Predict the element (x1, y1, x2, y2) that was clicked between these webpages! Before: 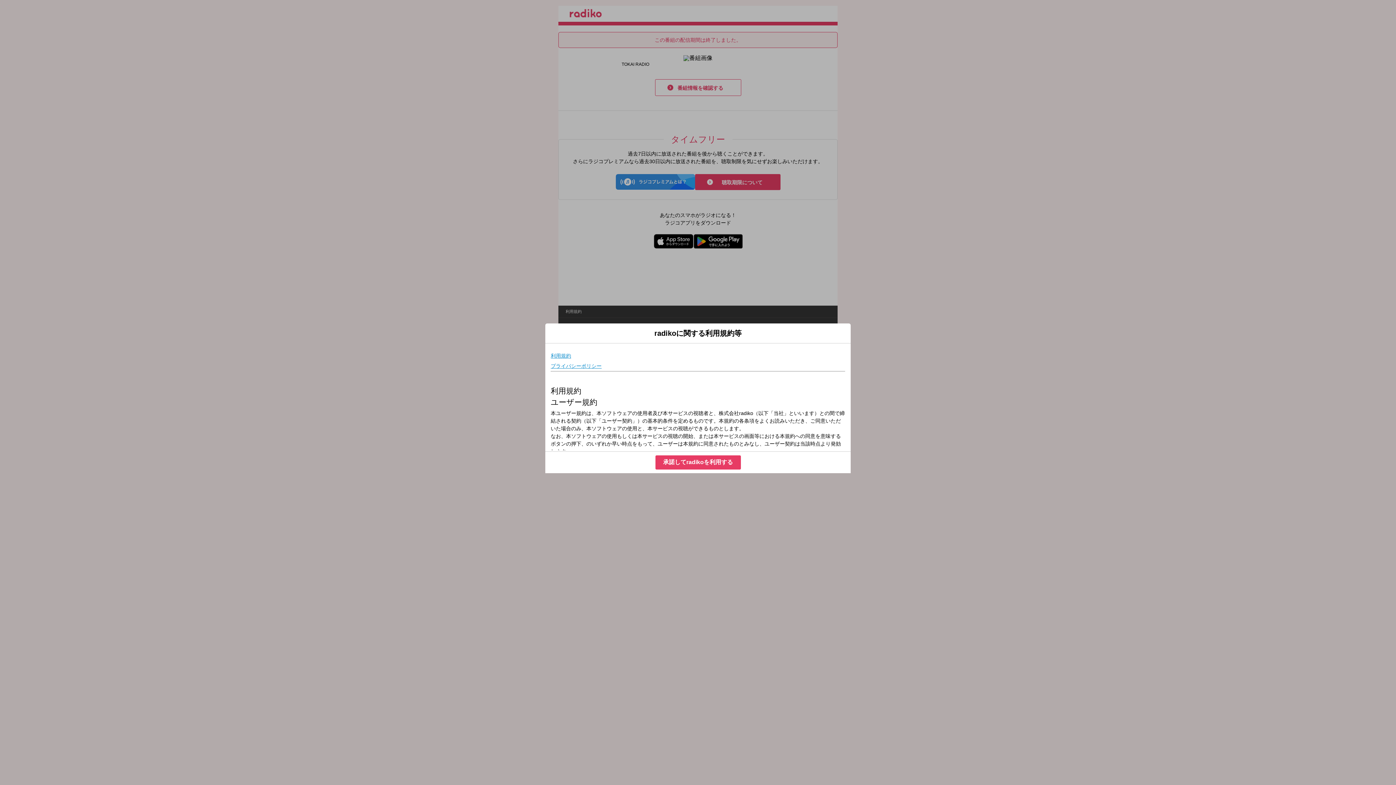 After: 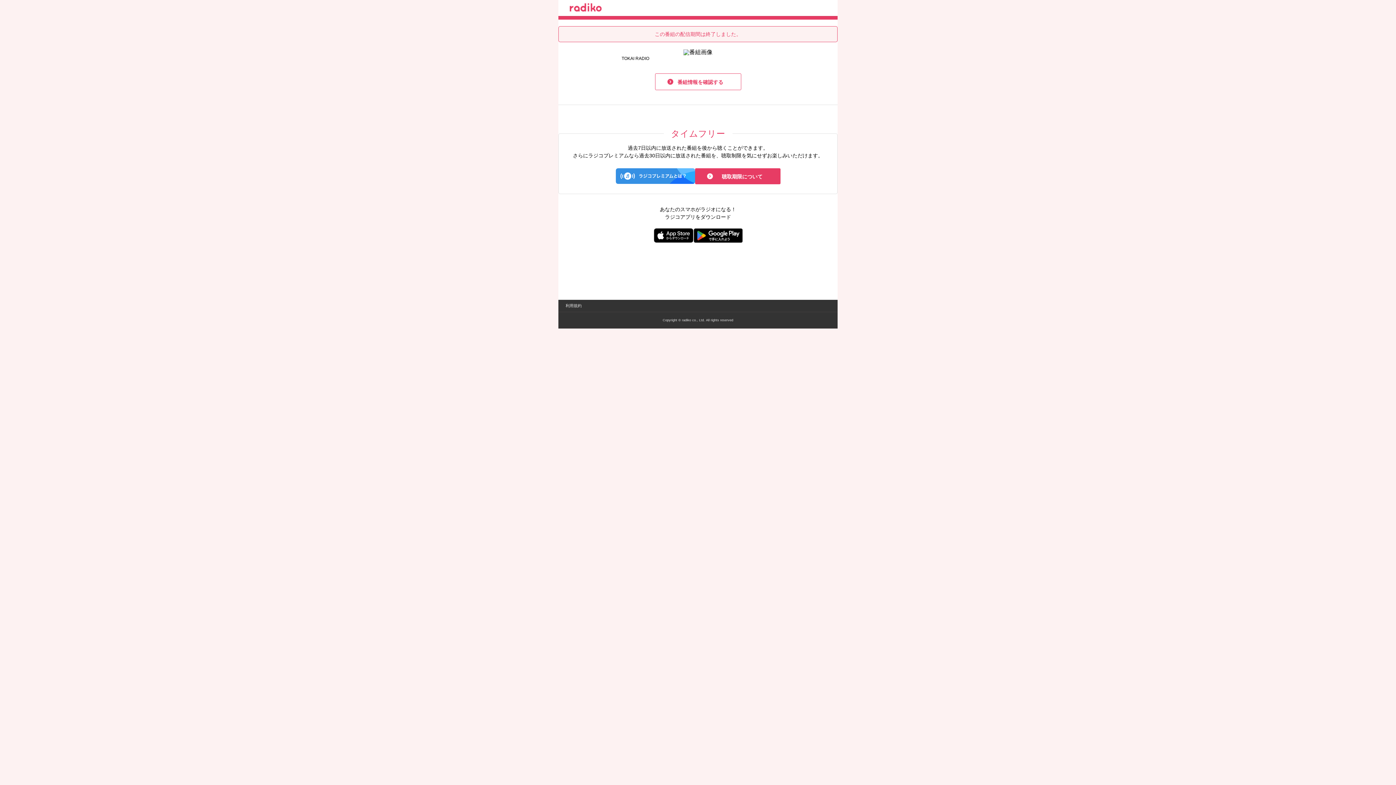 Action: label: 承諾してradikoを利用する bbox: (655, 455, 740, 469)